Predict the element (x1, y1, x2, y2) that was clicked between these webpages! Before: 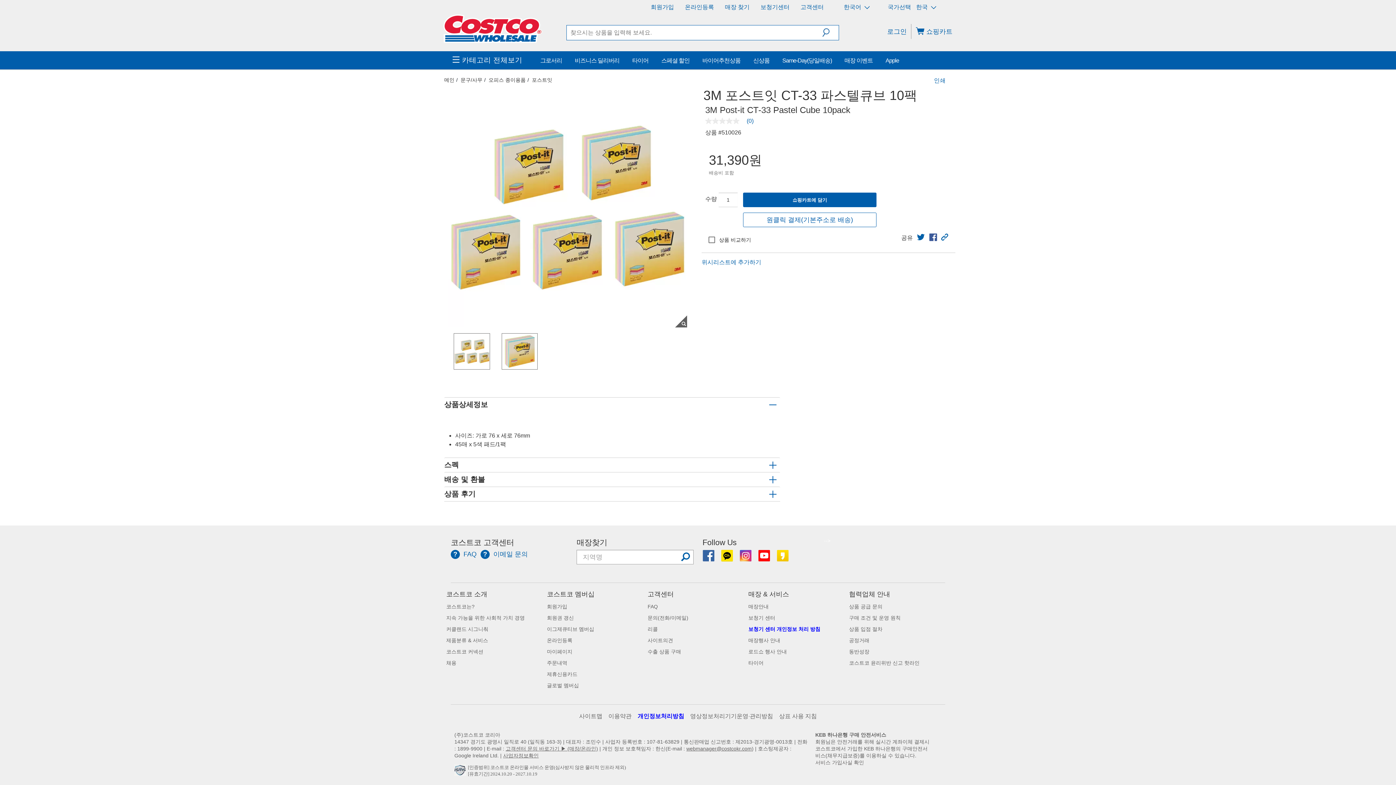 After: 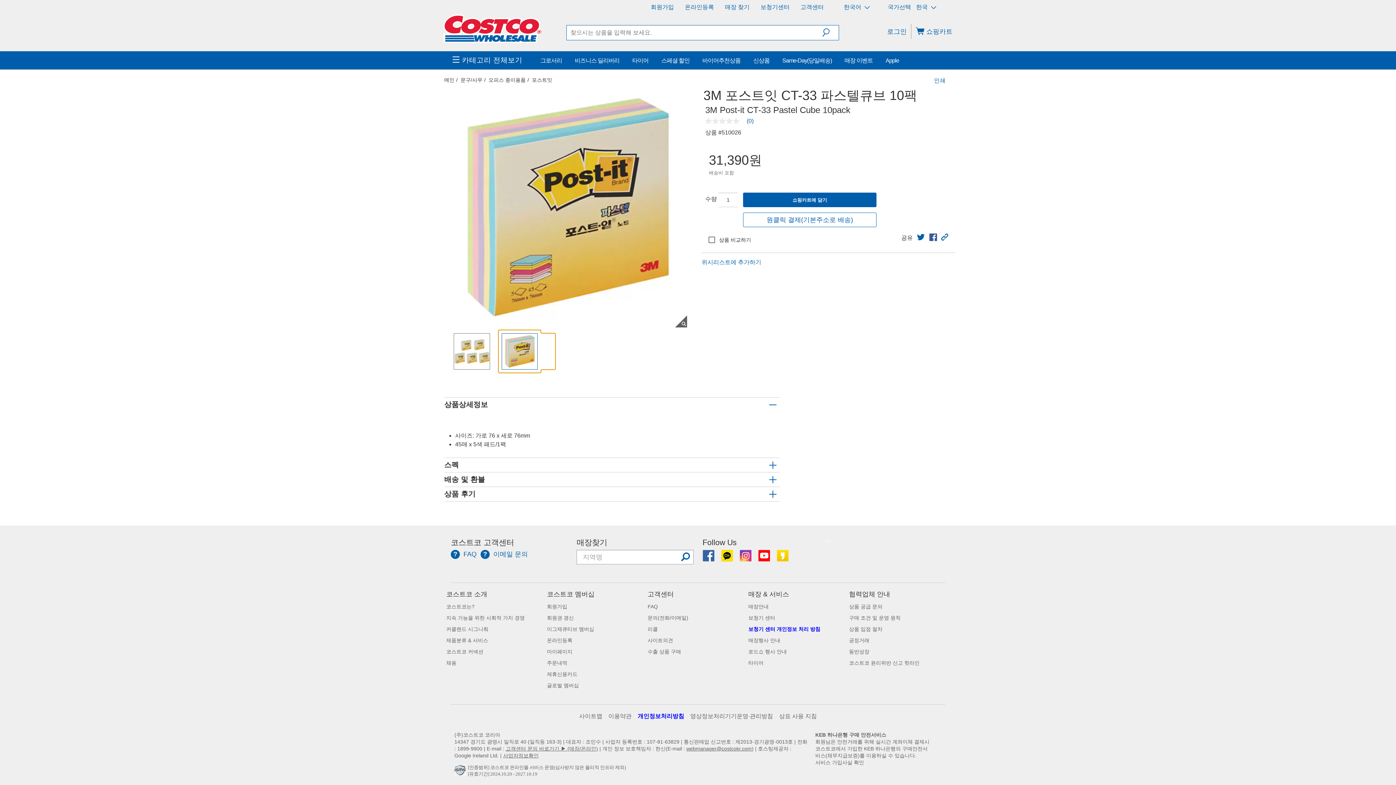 Action: bbox: (498, 313, 540, 355)